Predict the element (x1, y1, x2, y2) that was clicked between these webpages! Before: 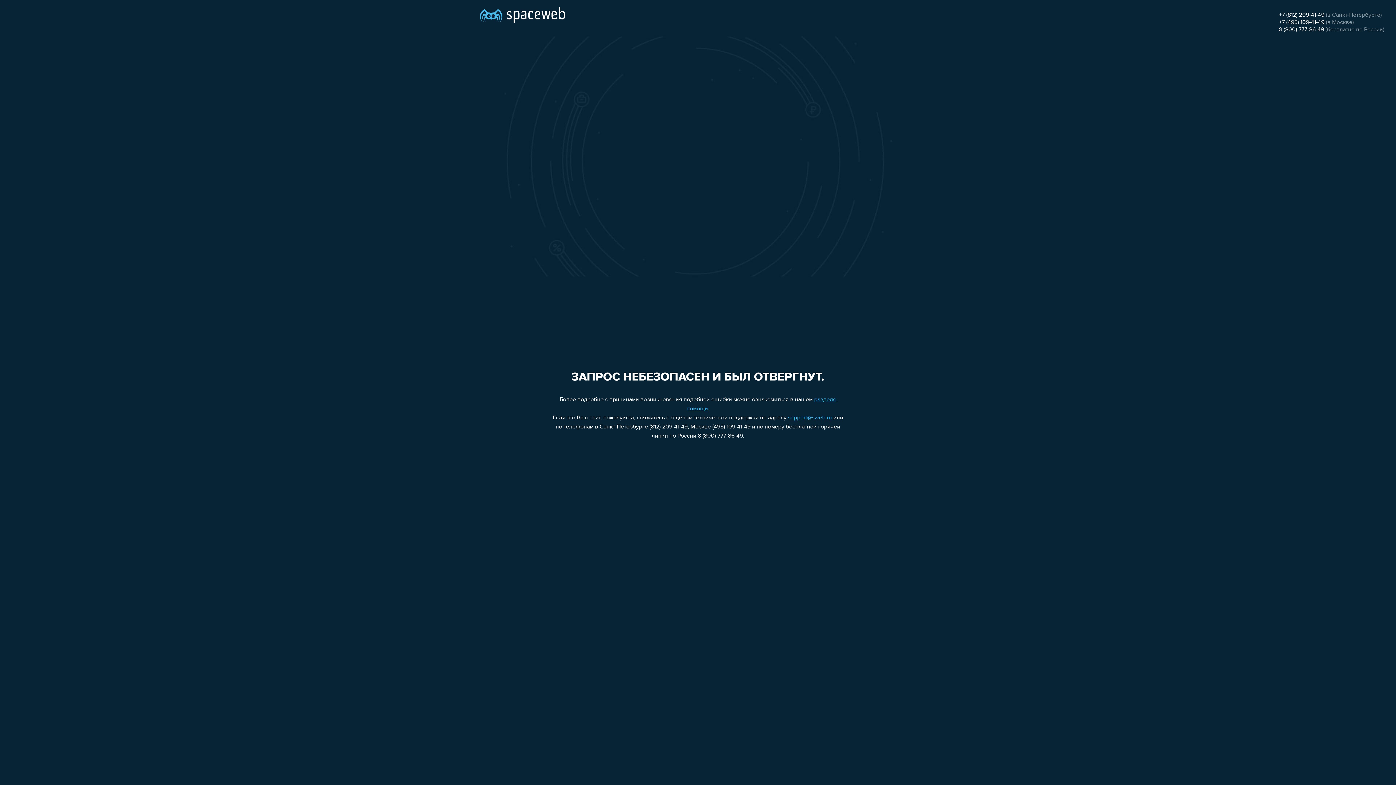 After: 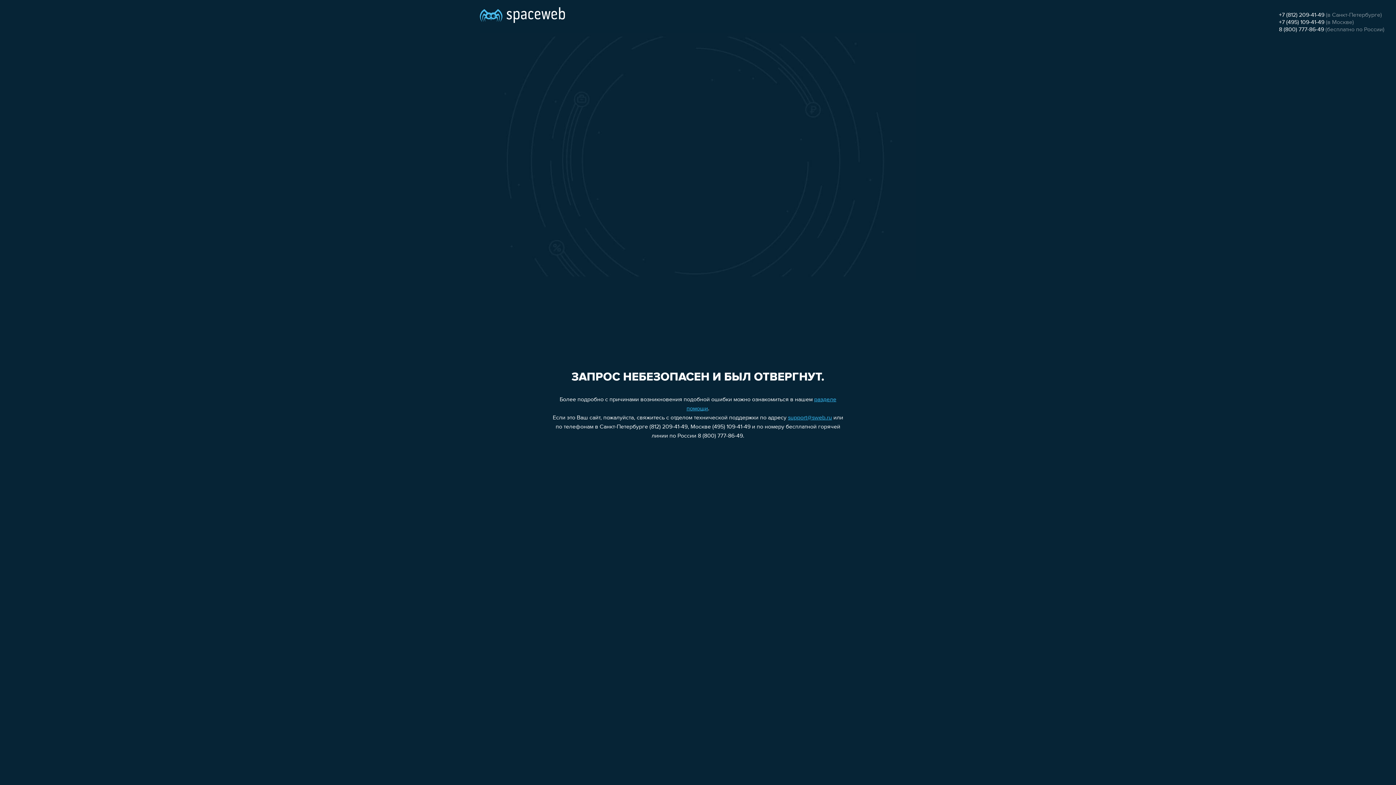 Action: label: +7 (495) 109-41-49 bbox: (1279, 19, 1324, 25)